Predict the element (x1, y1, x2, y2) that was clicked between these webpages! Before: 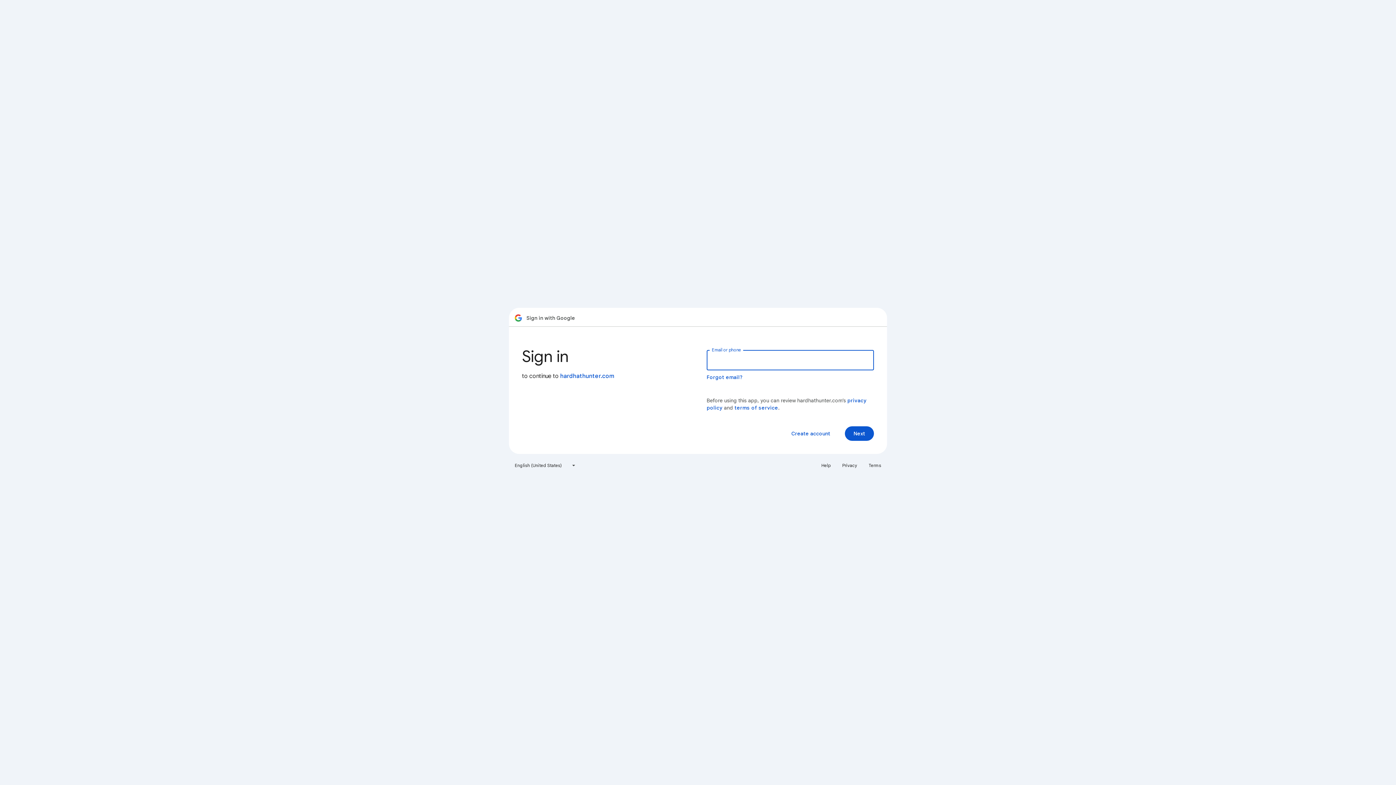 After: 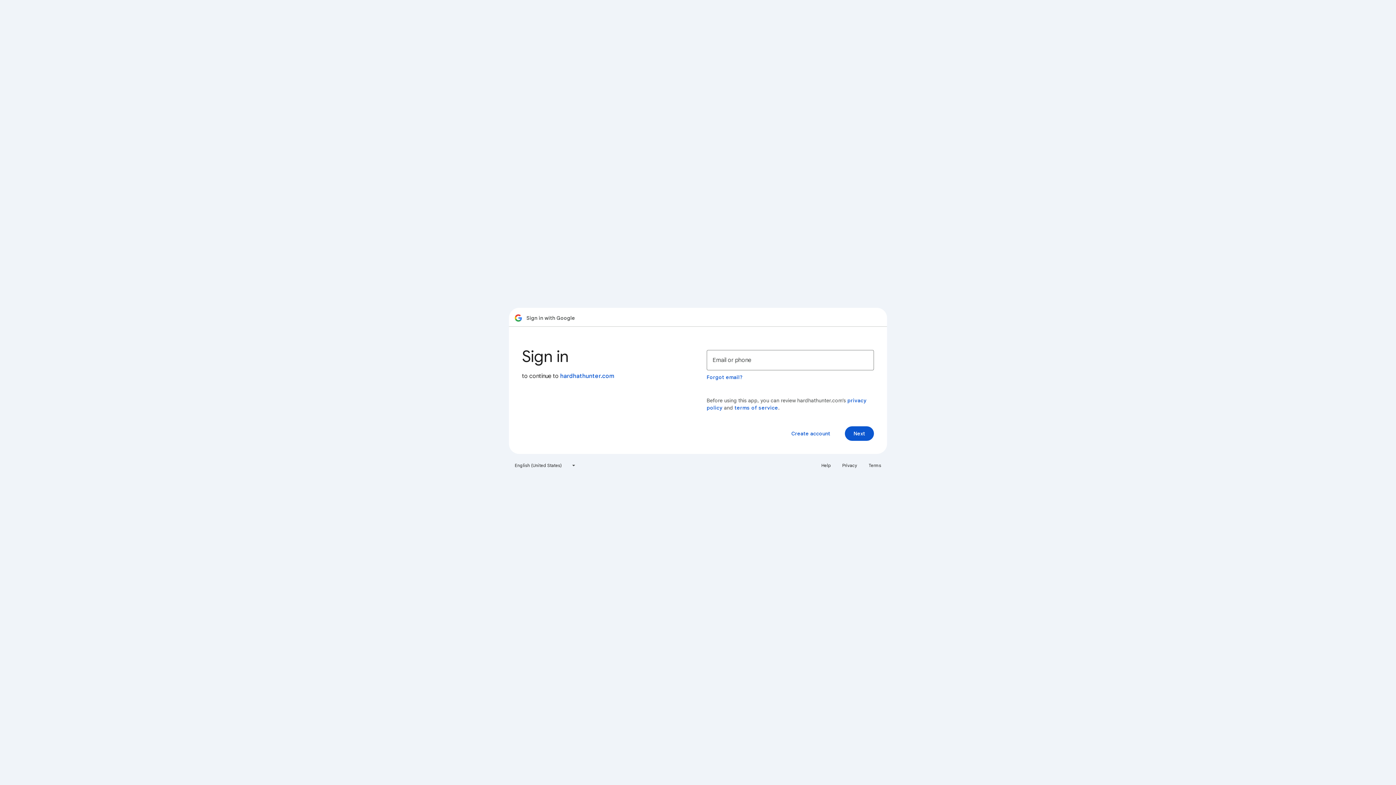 Action: bbox: (864, 460, 885, 471) label: Terms